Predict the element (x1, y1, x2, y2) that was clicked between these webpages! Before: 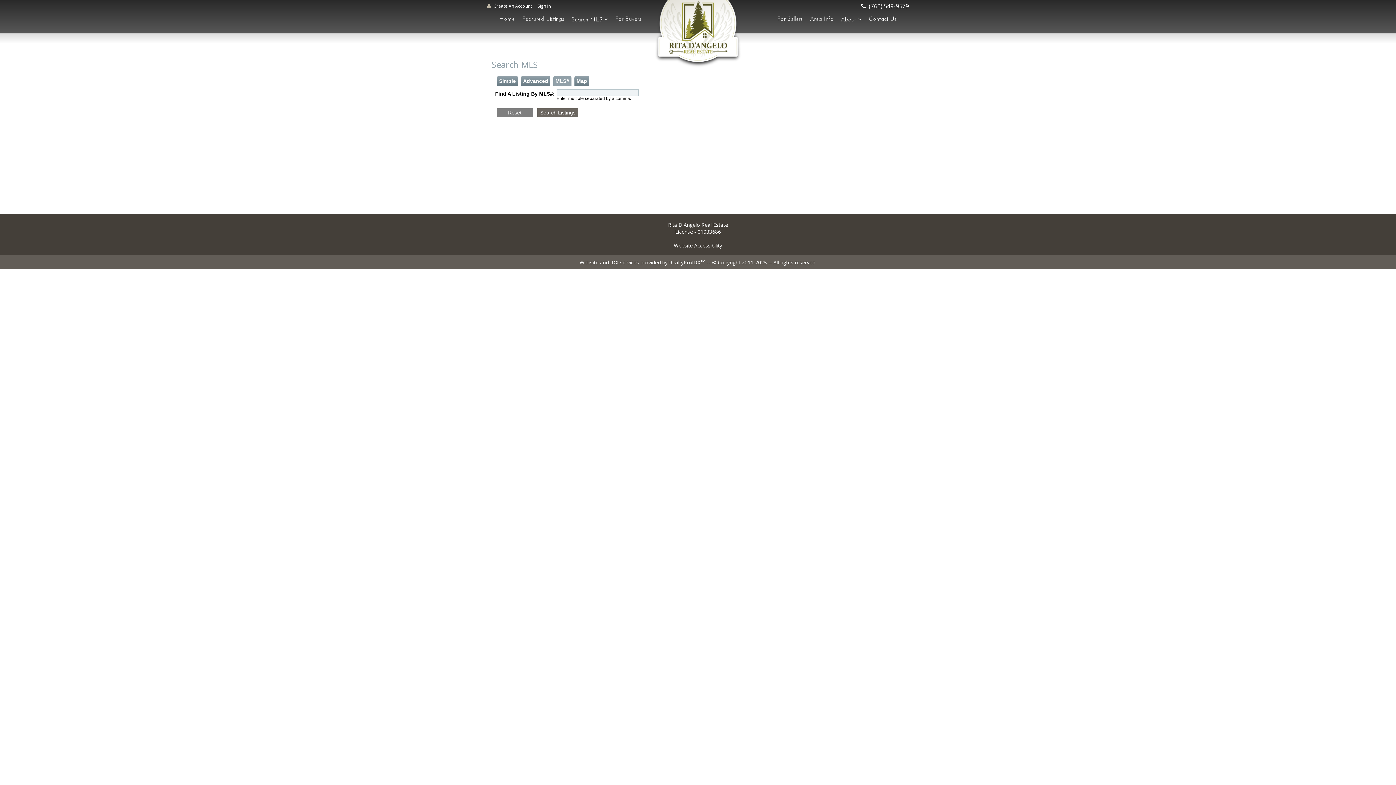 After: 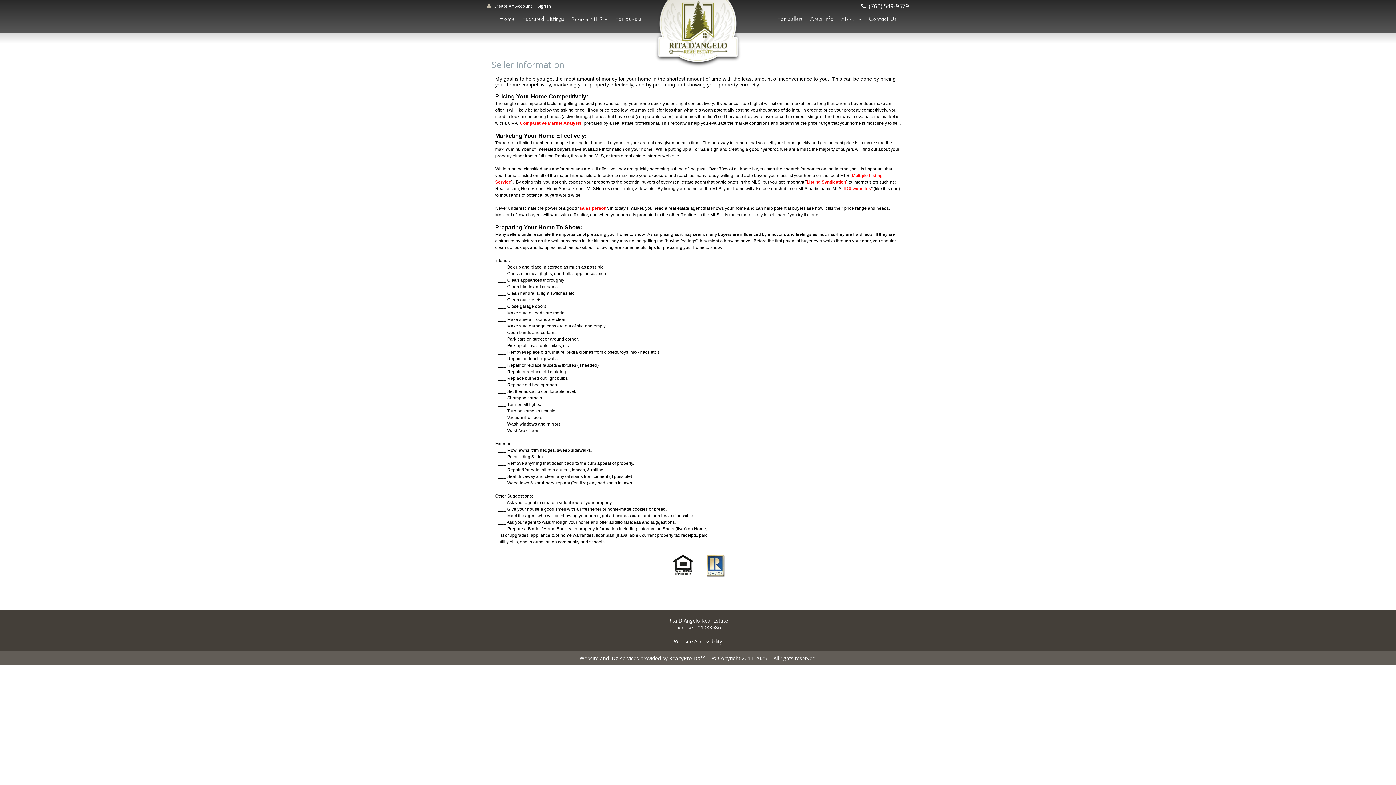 Action: label: For Sellers bbox: (773, 10, 806, 27)